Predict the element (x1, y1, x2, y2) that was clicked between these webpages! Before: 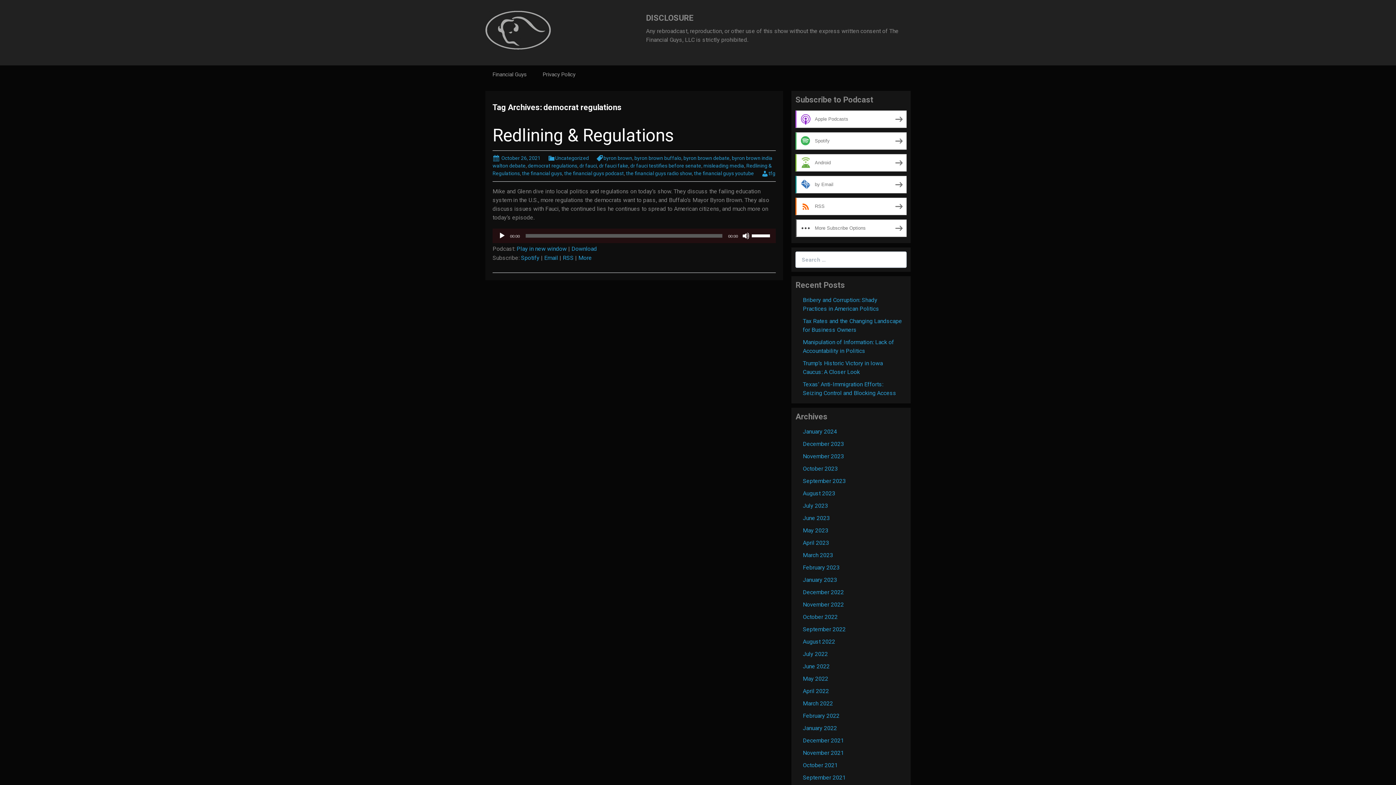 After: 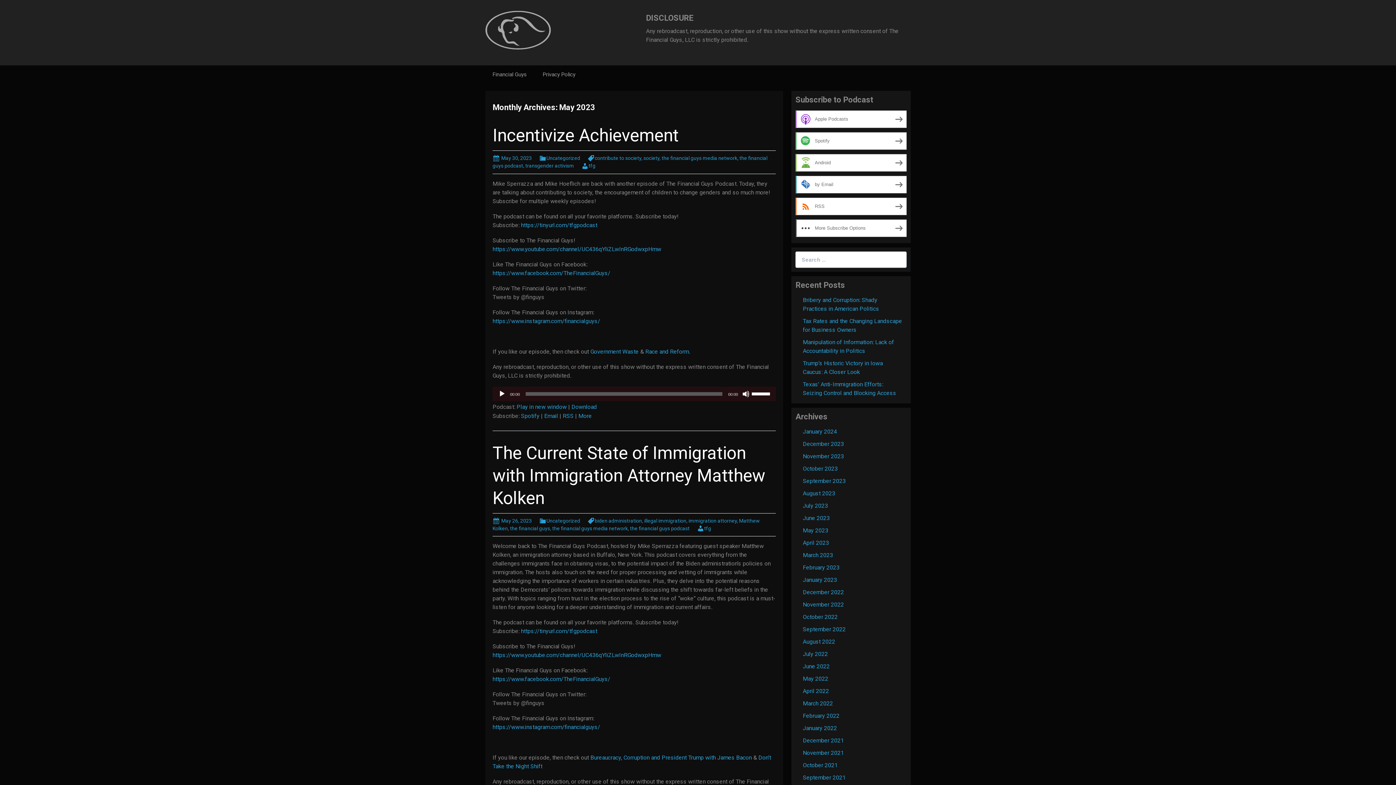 Action: bbox: (803, 527, 828, 534) label: May 2023